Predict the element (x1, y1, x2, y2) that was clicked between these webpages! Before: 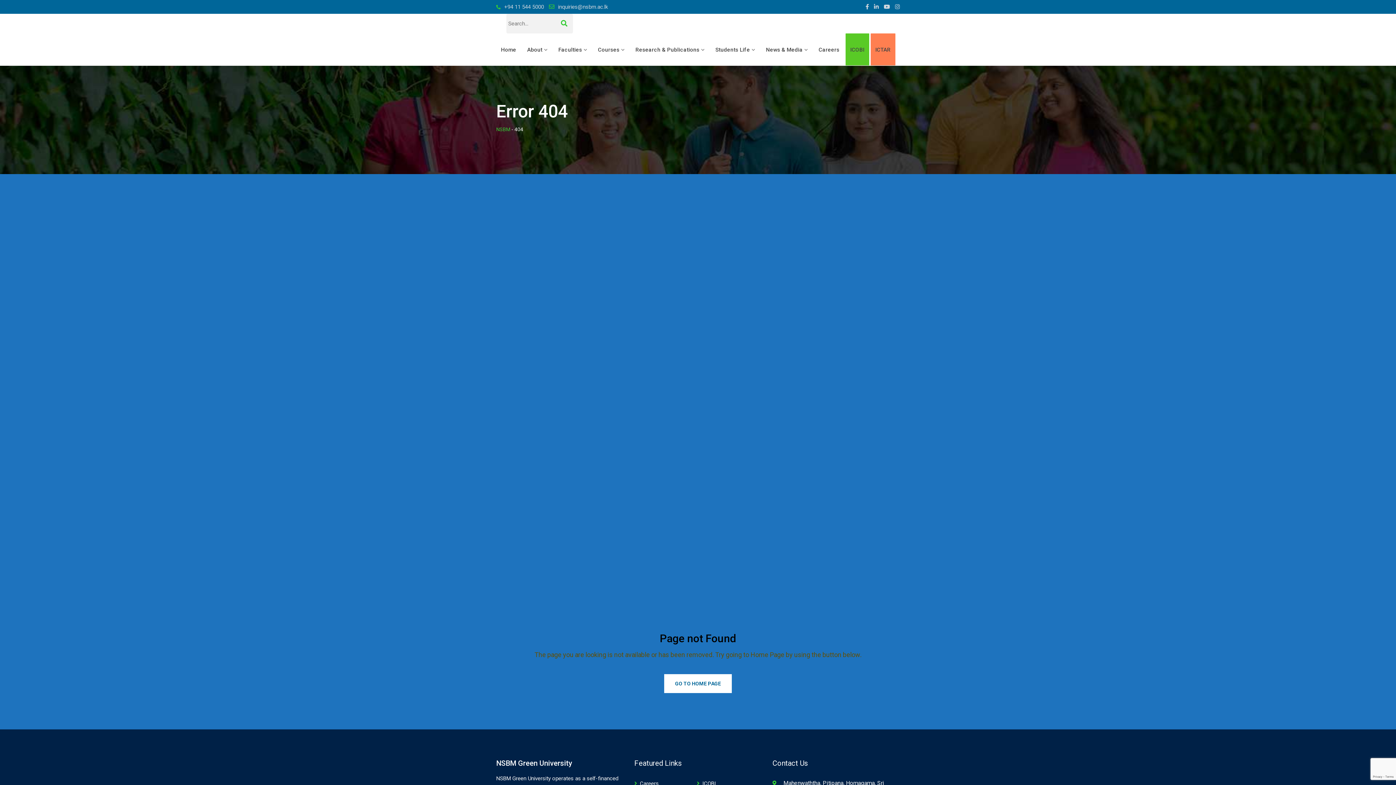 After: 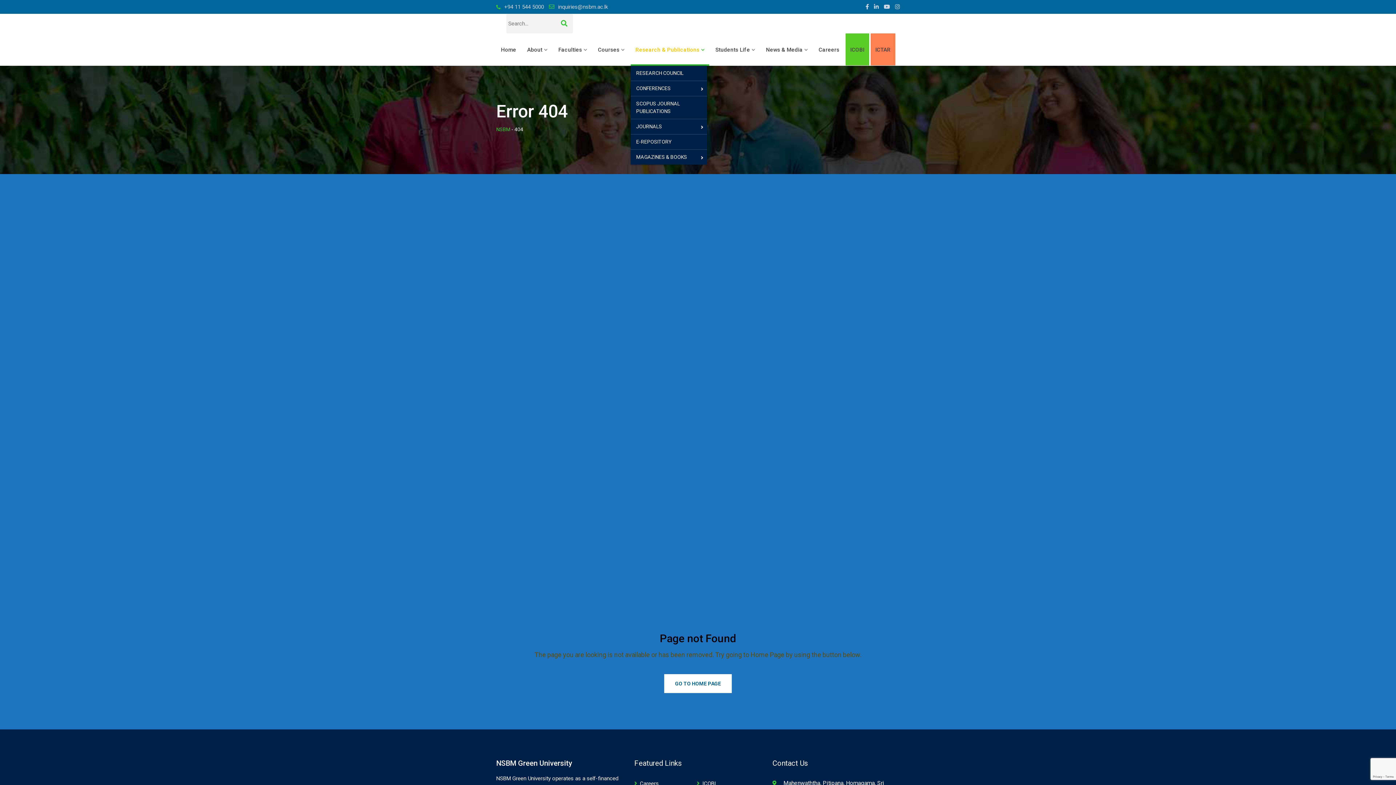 Action: label: Research & Publications bbox: (630, 33, 709, 65)